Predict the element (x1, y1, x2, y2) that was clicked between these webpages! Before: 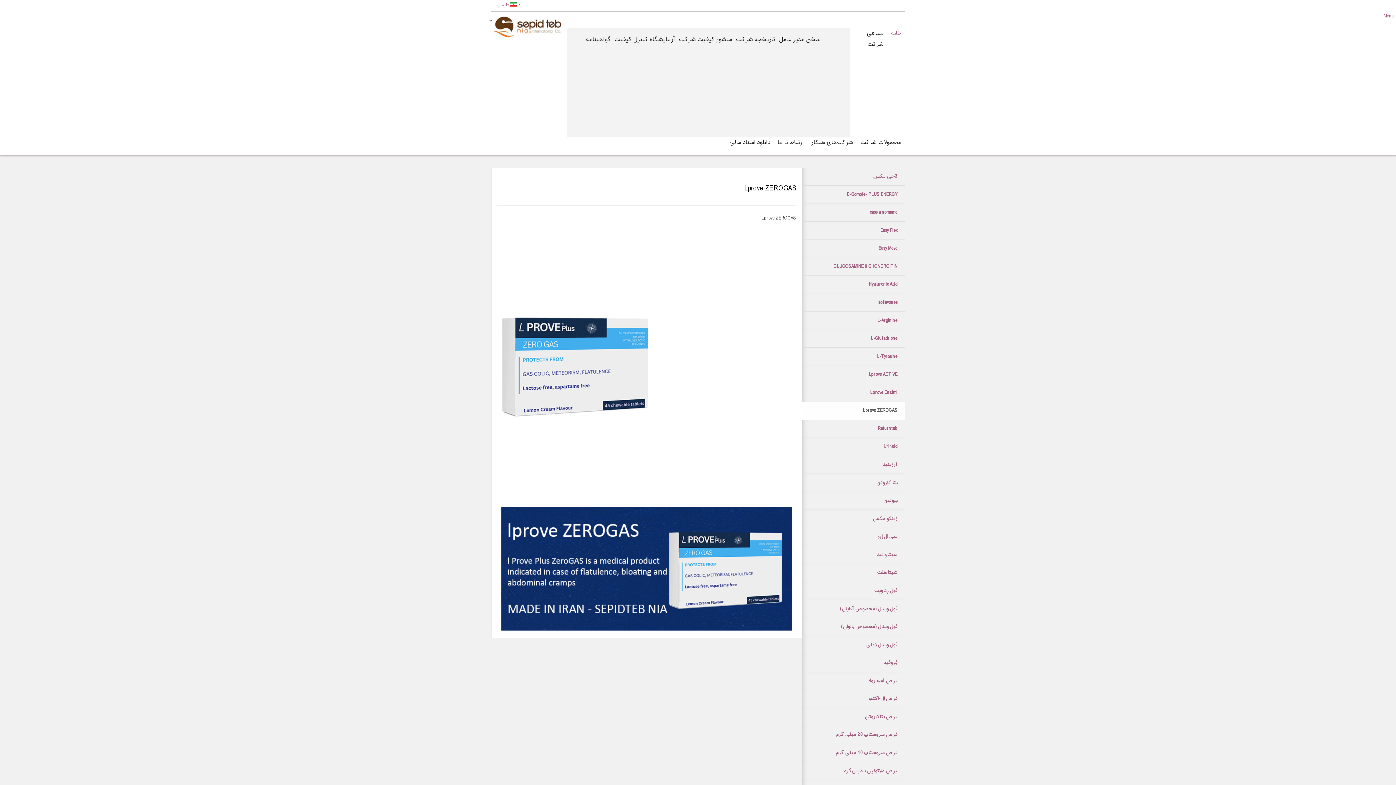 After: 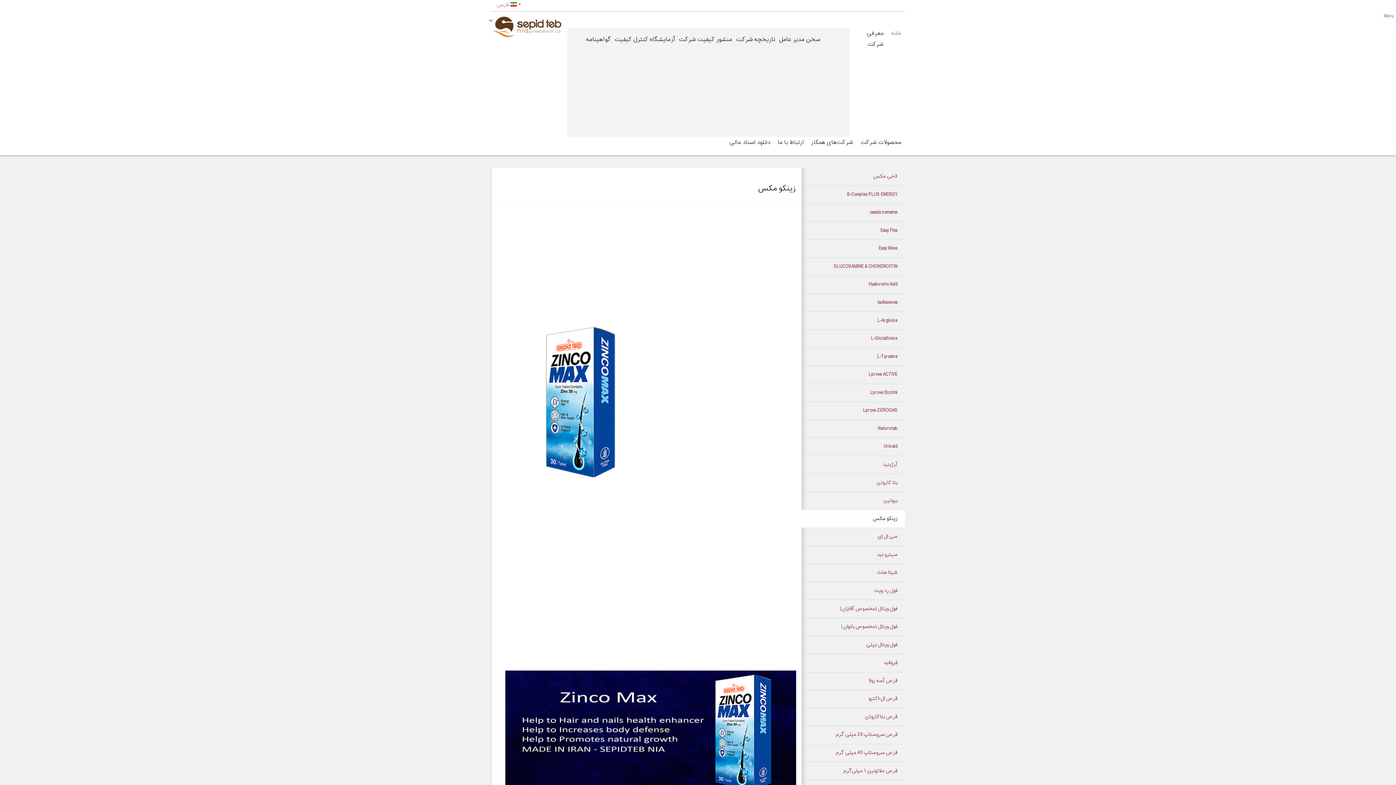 Action: bbox: (801, 510, 905, 528) label: زینکو مکس